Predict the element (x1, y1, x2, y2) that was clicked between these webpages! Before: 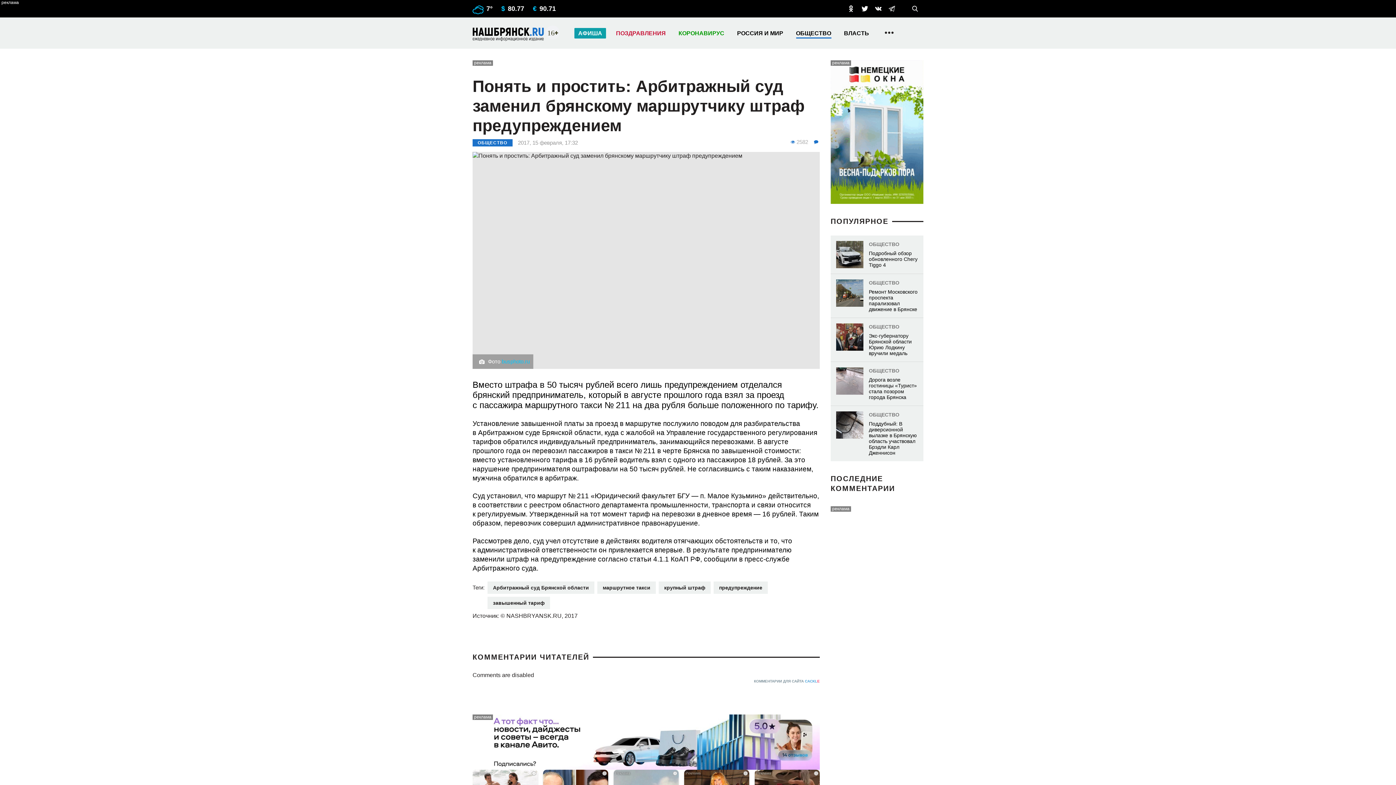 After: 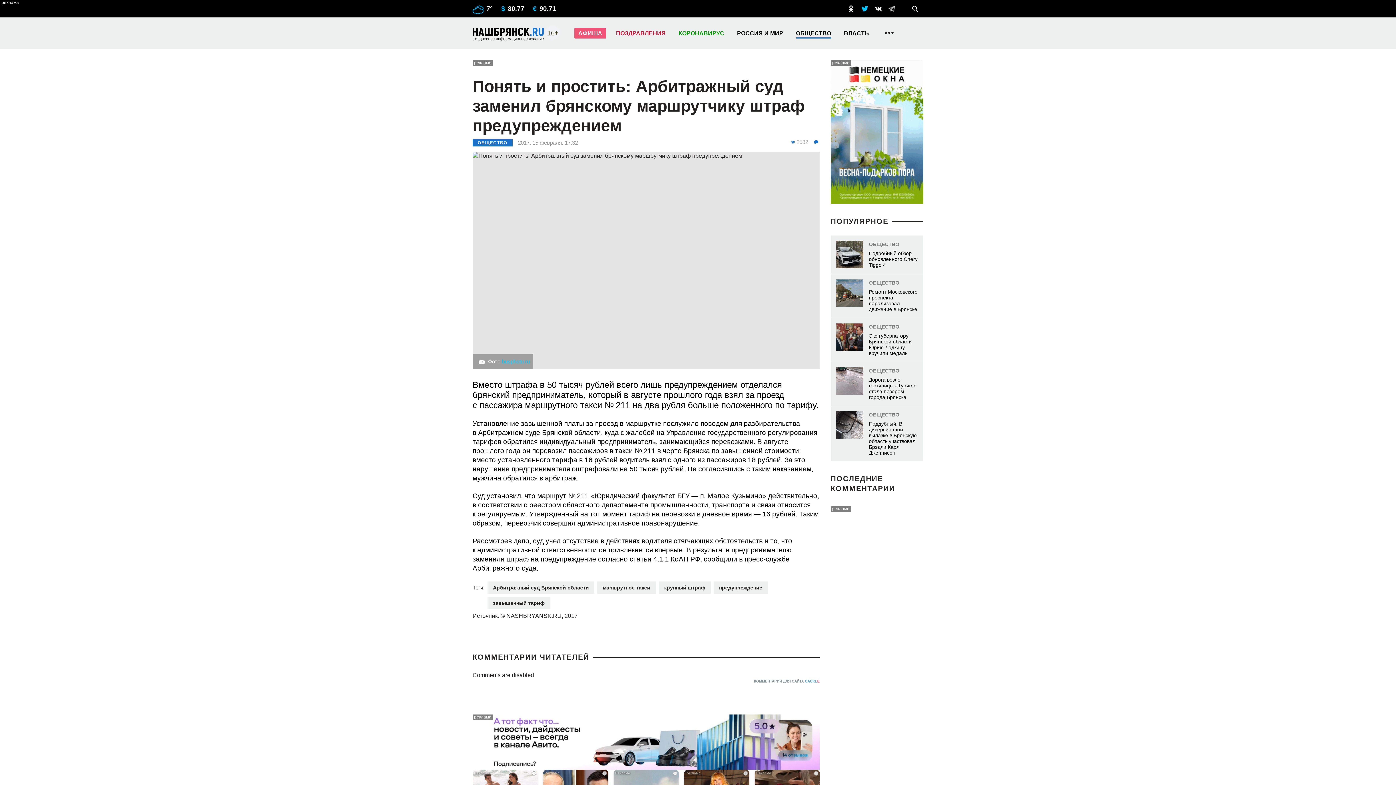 Action: bbox: (861, 5, 868, 12)